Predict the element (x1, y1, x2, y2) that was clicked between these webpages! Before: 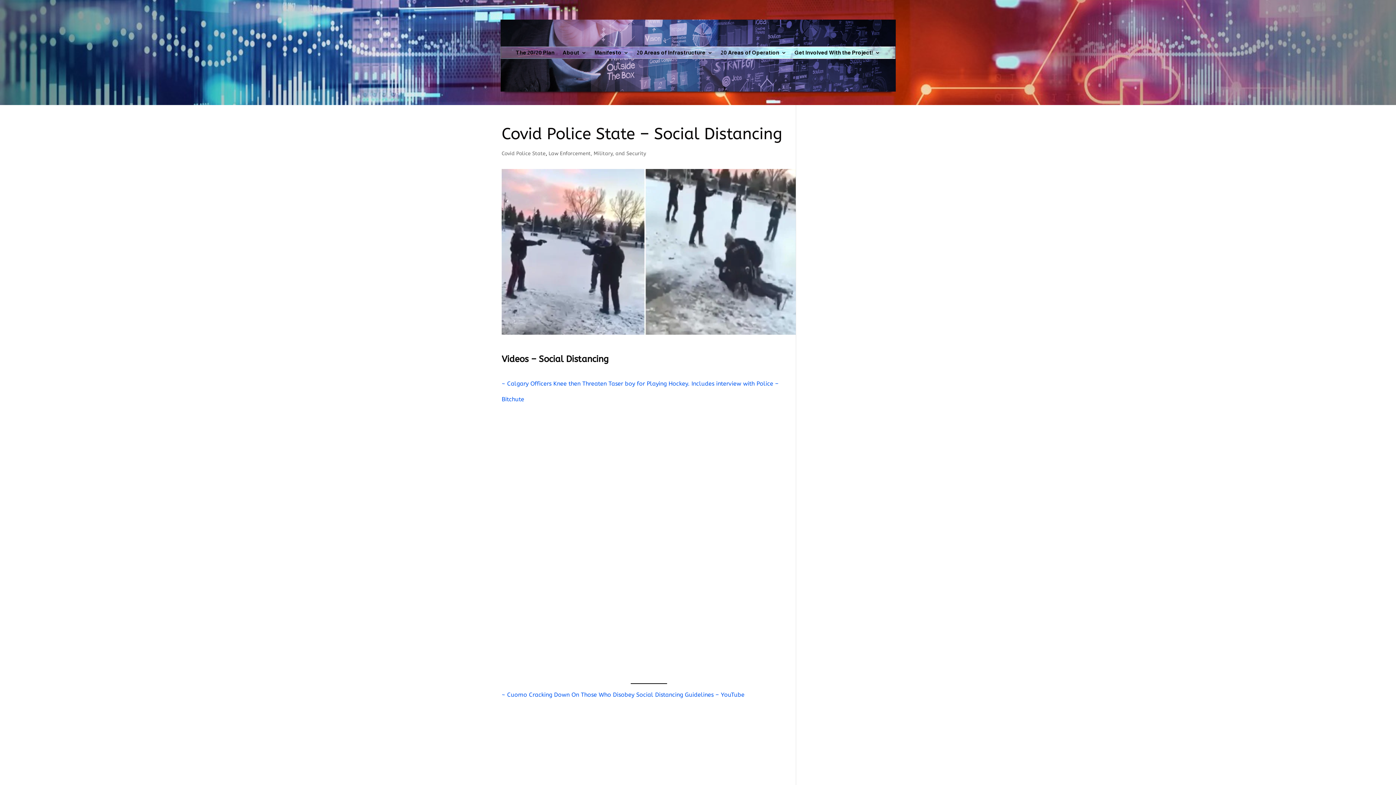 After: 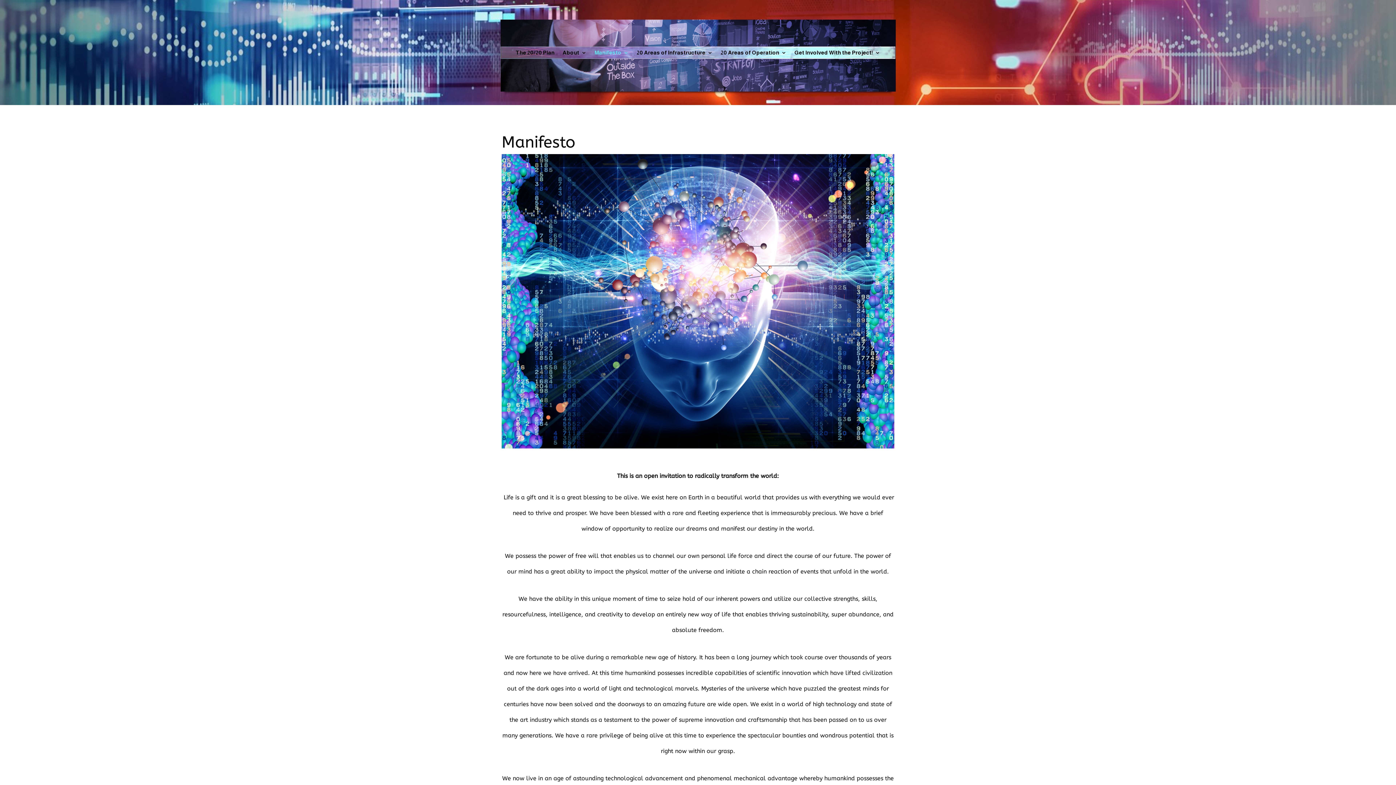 Action: label: Manifesto bbox: (594, 50, 628, 58)